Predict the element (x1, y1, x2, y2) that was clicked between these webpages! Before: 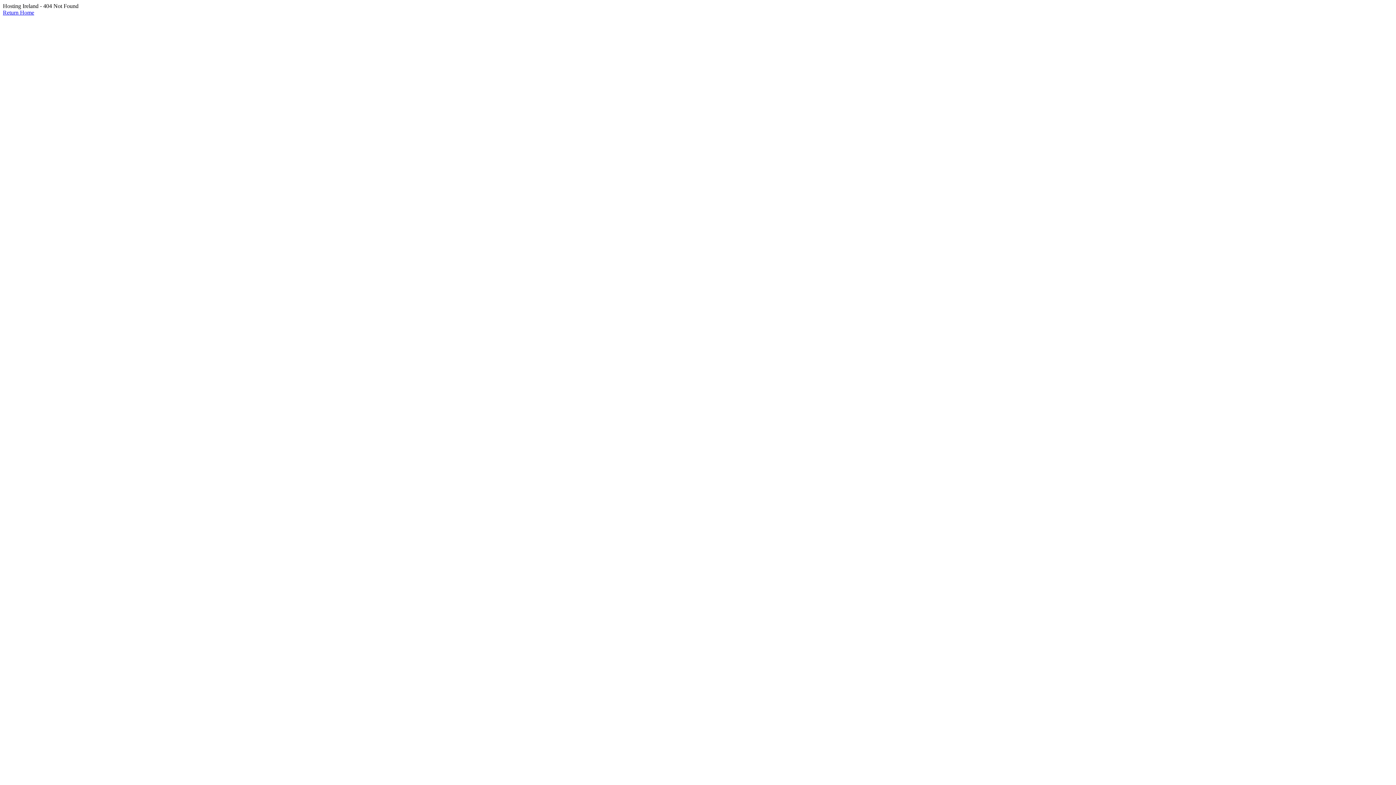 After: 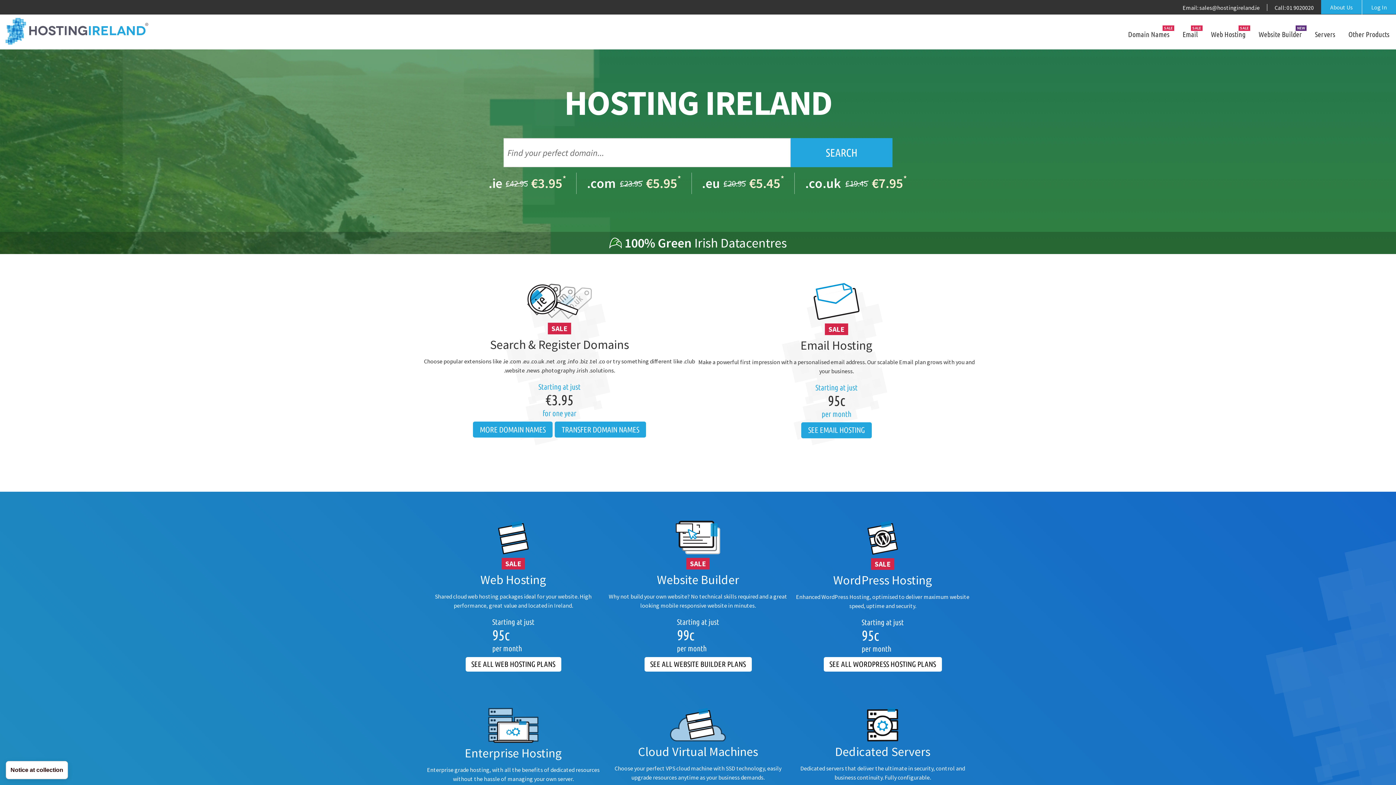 Action: bbox: (2, 9, 34, 15) label: Return Home